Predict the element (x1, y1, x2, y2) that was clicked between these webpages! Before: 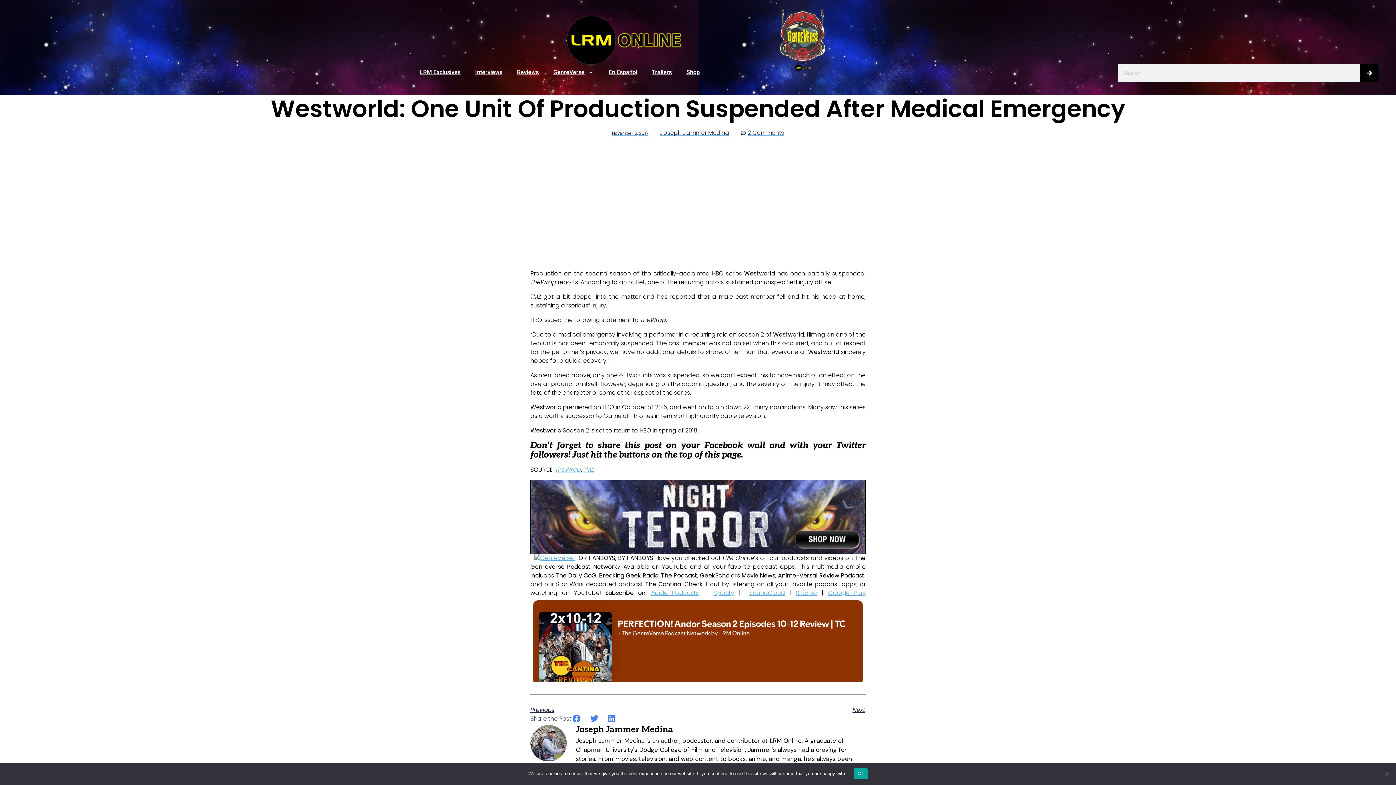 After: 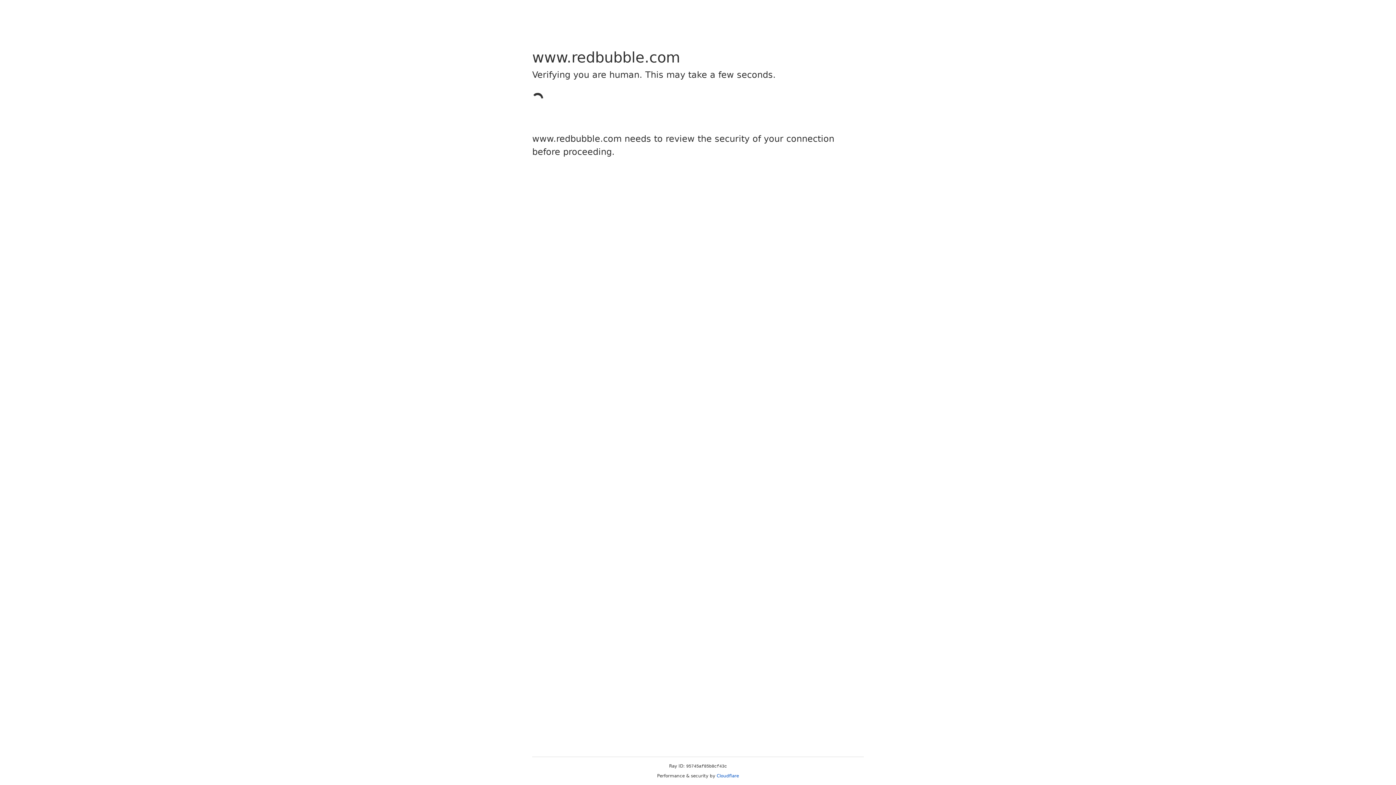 Action: bbox: (679, 63, 707, 80) label: Shop